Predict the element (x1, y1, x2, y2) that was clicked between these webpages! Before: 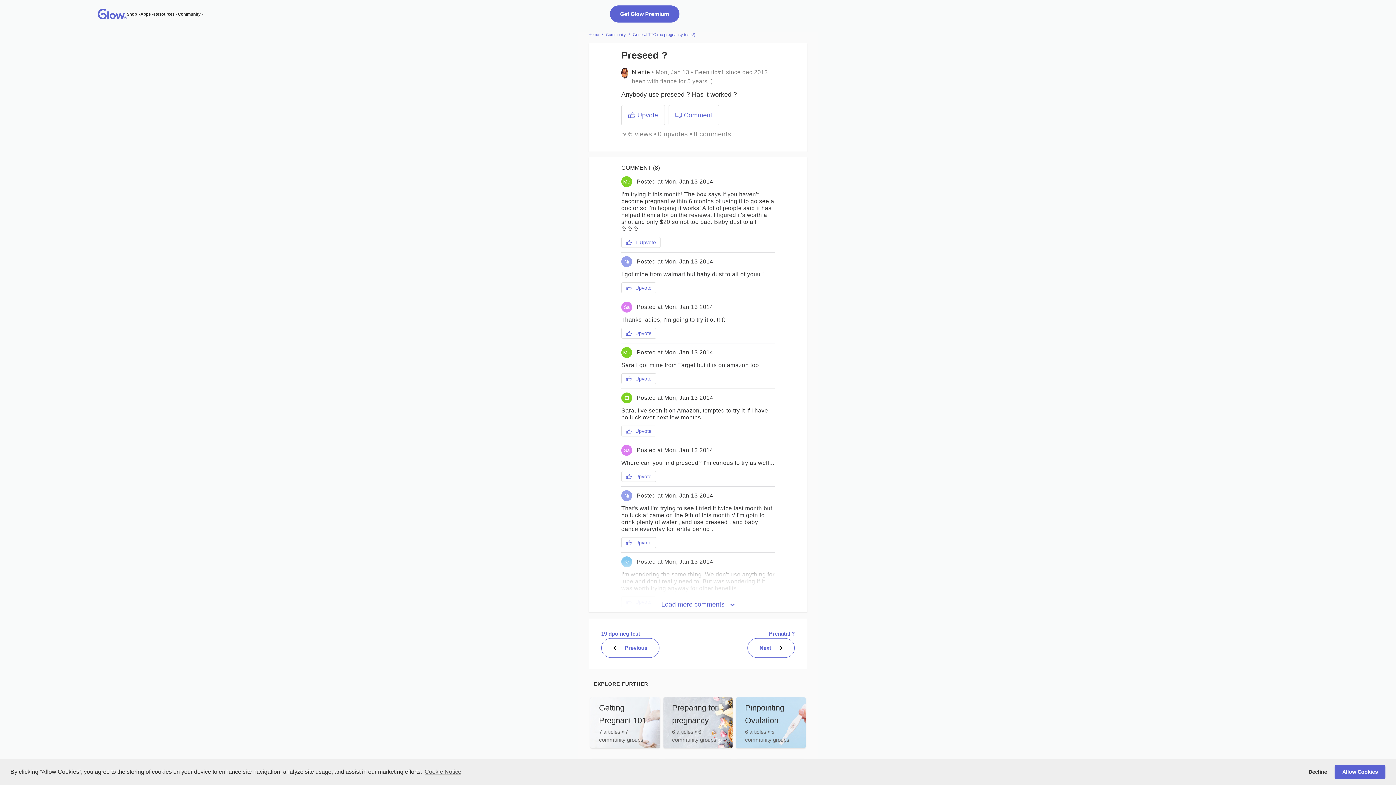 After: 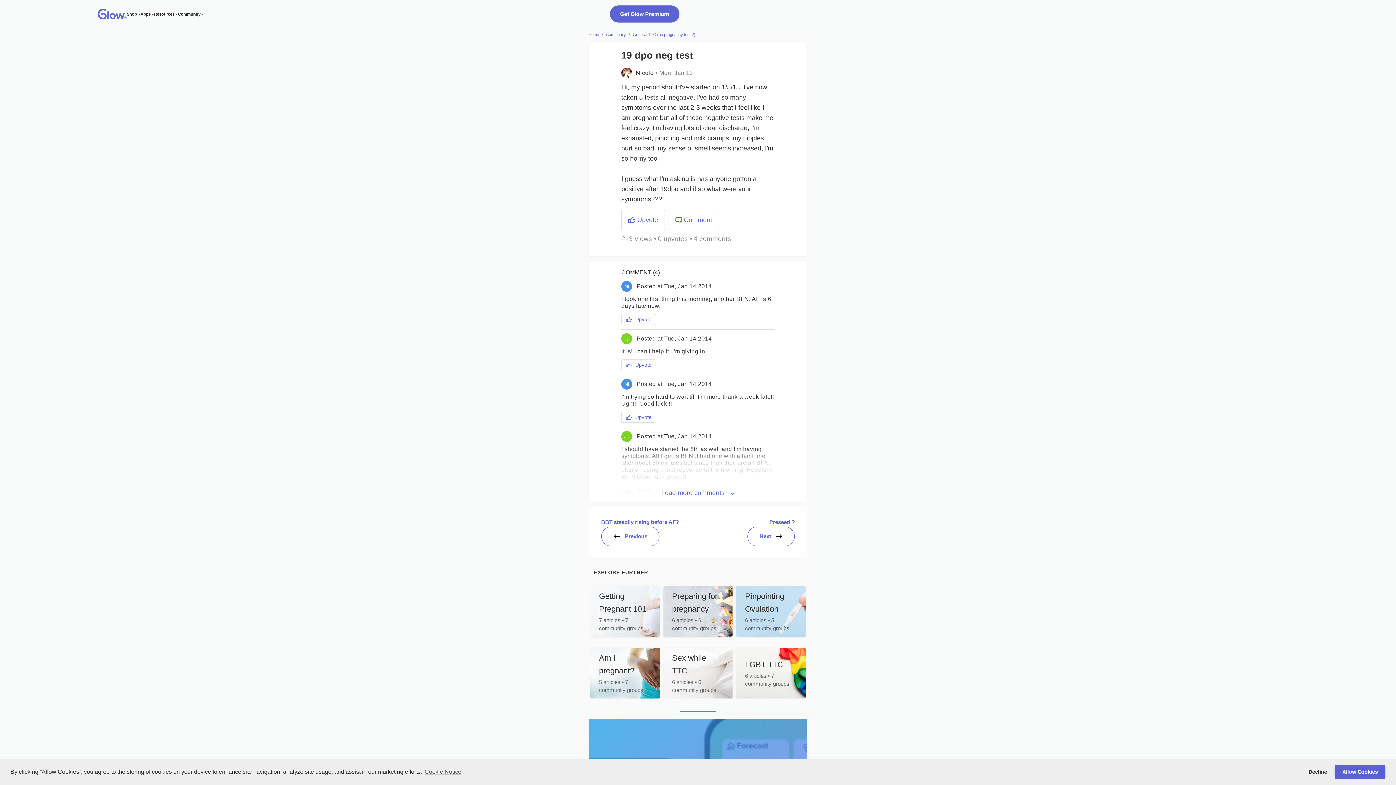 Action: bbox: (601, 638, 659, 658) label: Previous